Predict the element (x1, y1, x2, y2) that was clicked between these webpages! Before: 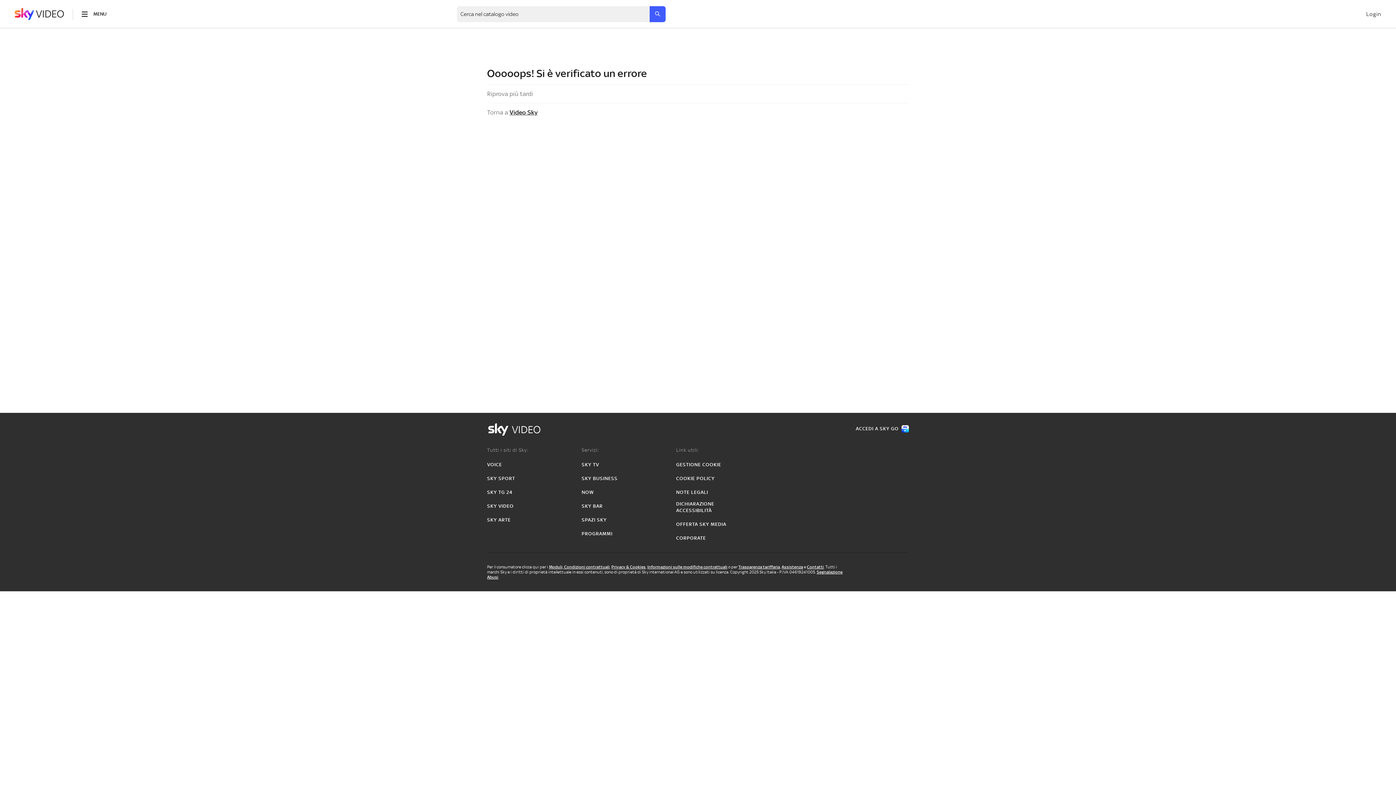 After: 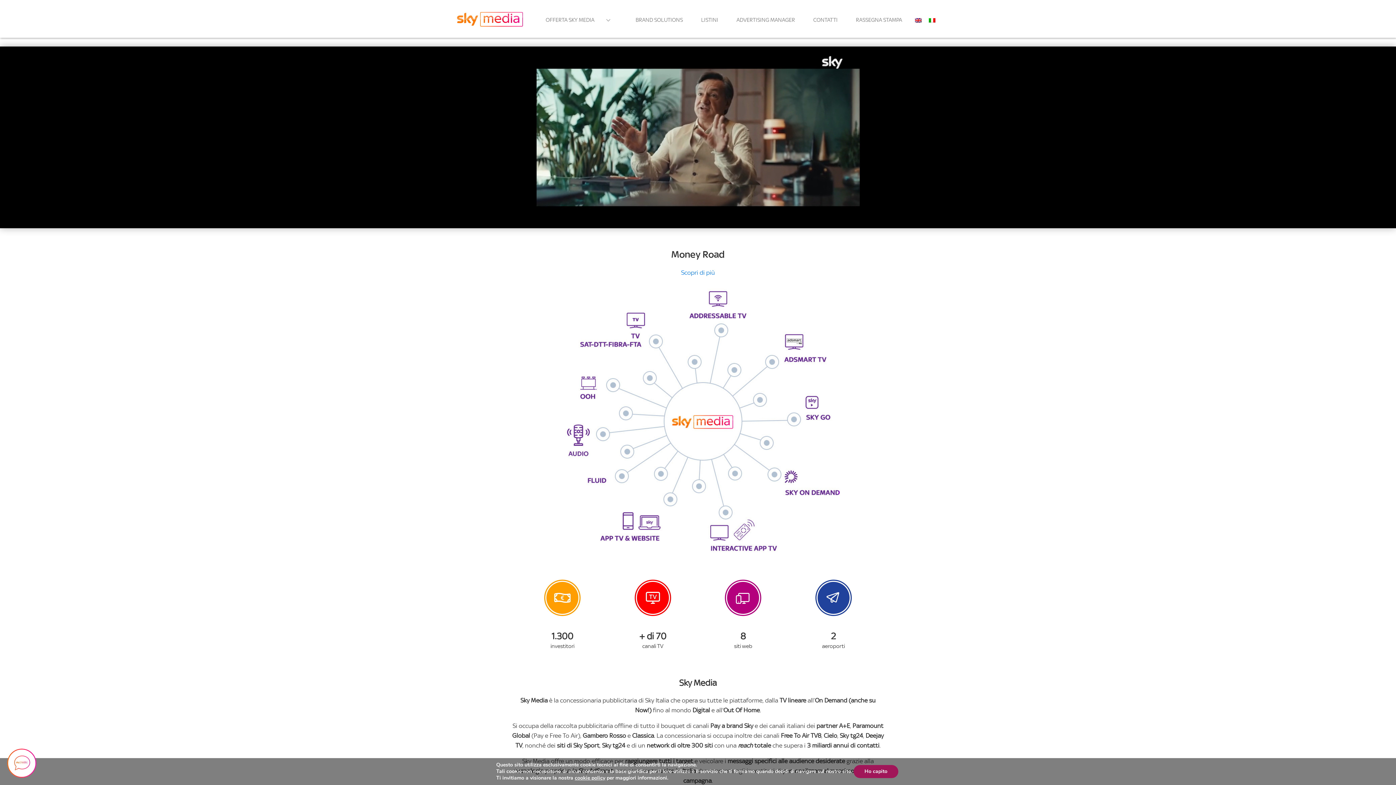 Action: bbox: (676, 521, 726, 528) label: OFFERTA SKY MEDIA